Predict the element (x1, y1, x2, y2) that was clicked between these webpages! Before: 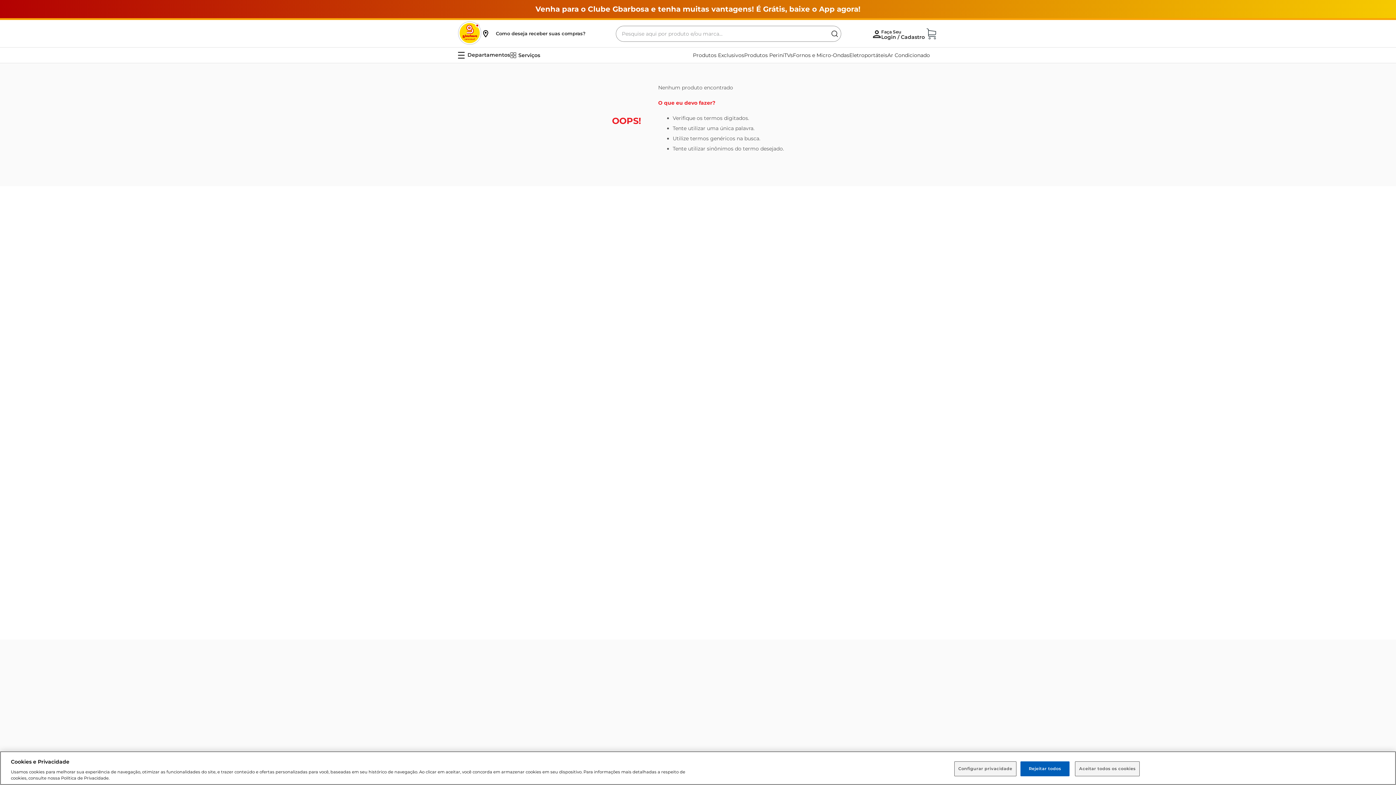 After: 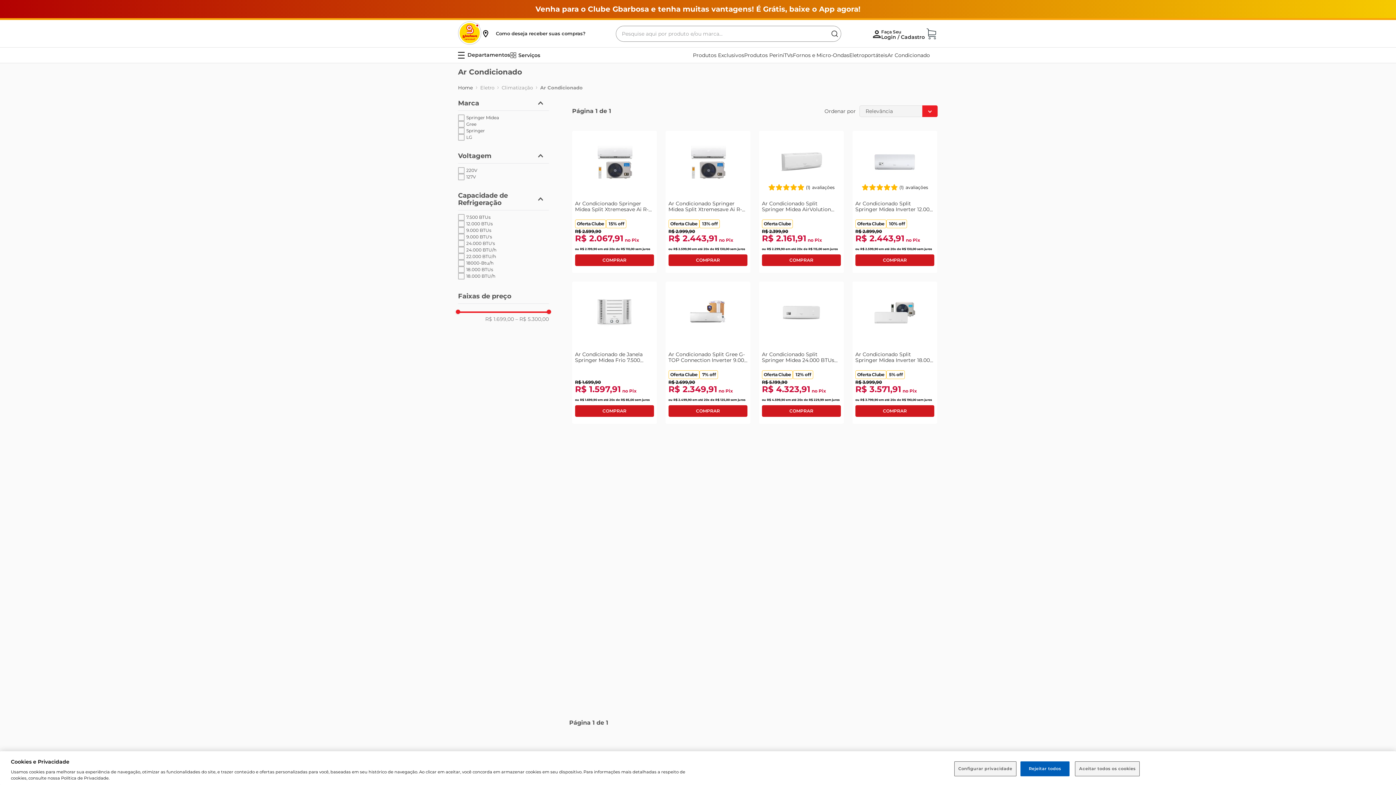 Action: bbox: (887, 34, 930, 40) label: Ar Condicionado